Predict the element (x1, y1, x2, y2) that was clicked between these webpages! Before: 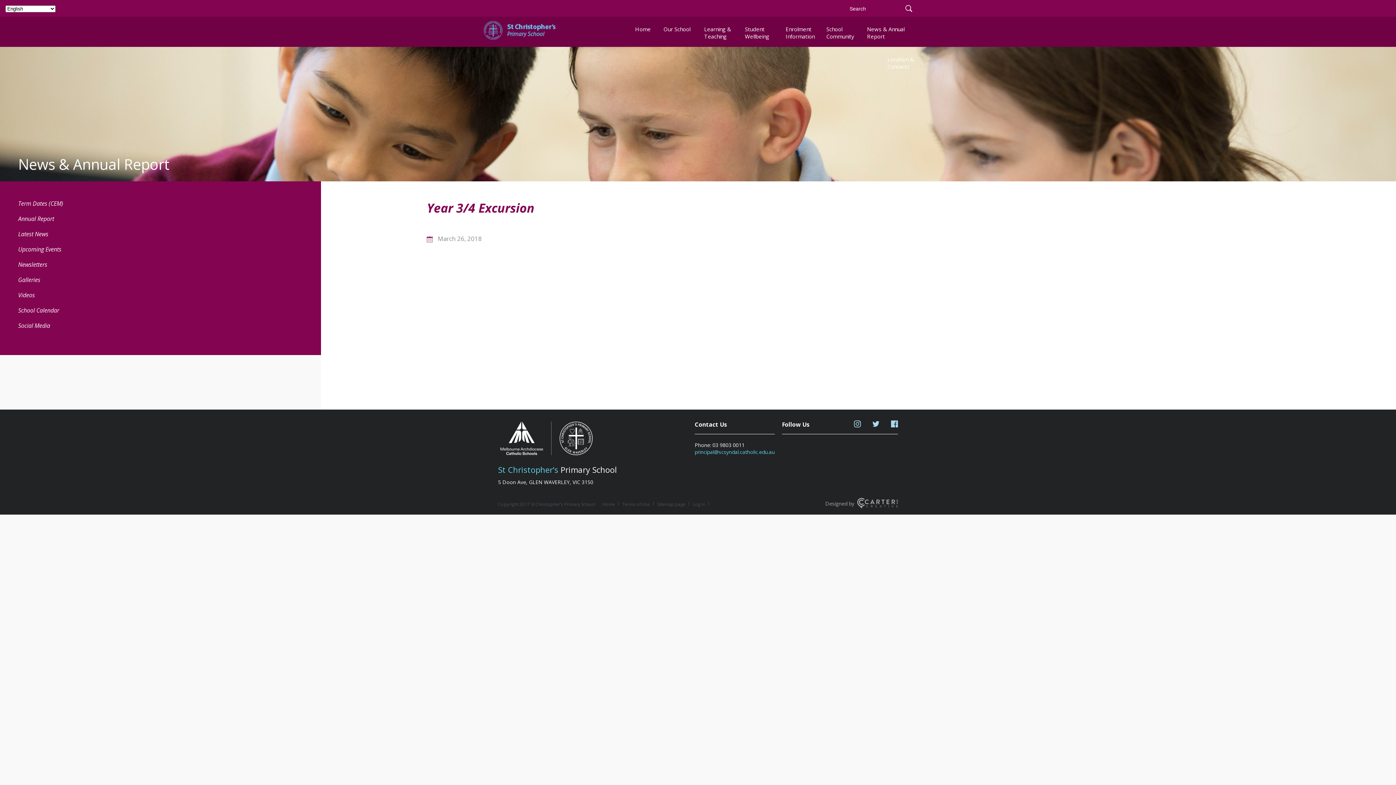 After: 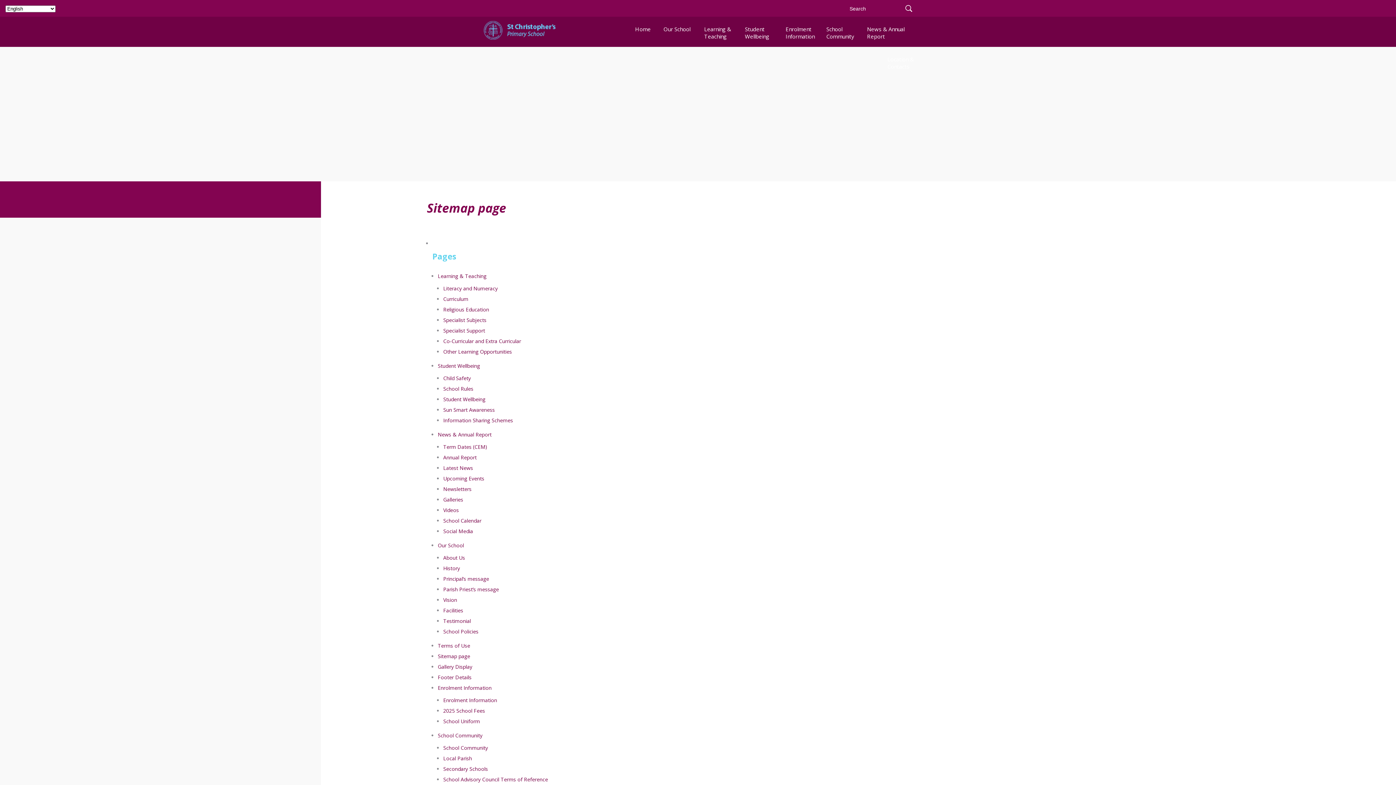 Action: bbox: (657, 500, 693, 508) label: Sitemap page